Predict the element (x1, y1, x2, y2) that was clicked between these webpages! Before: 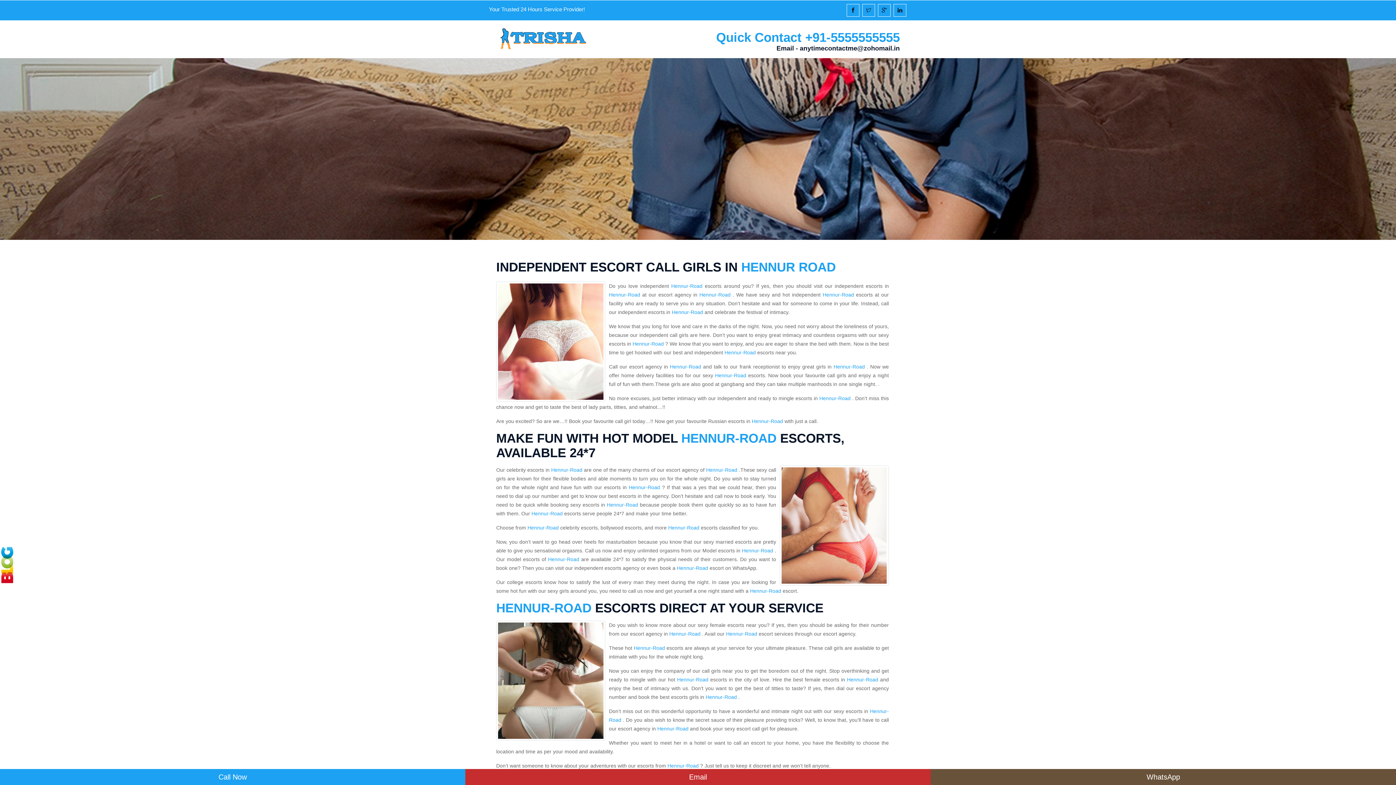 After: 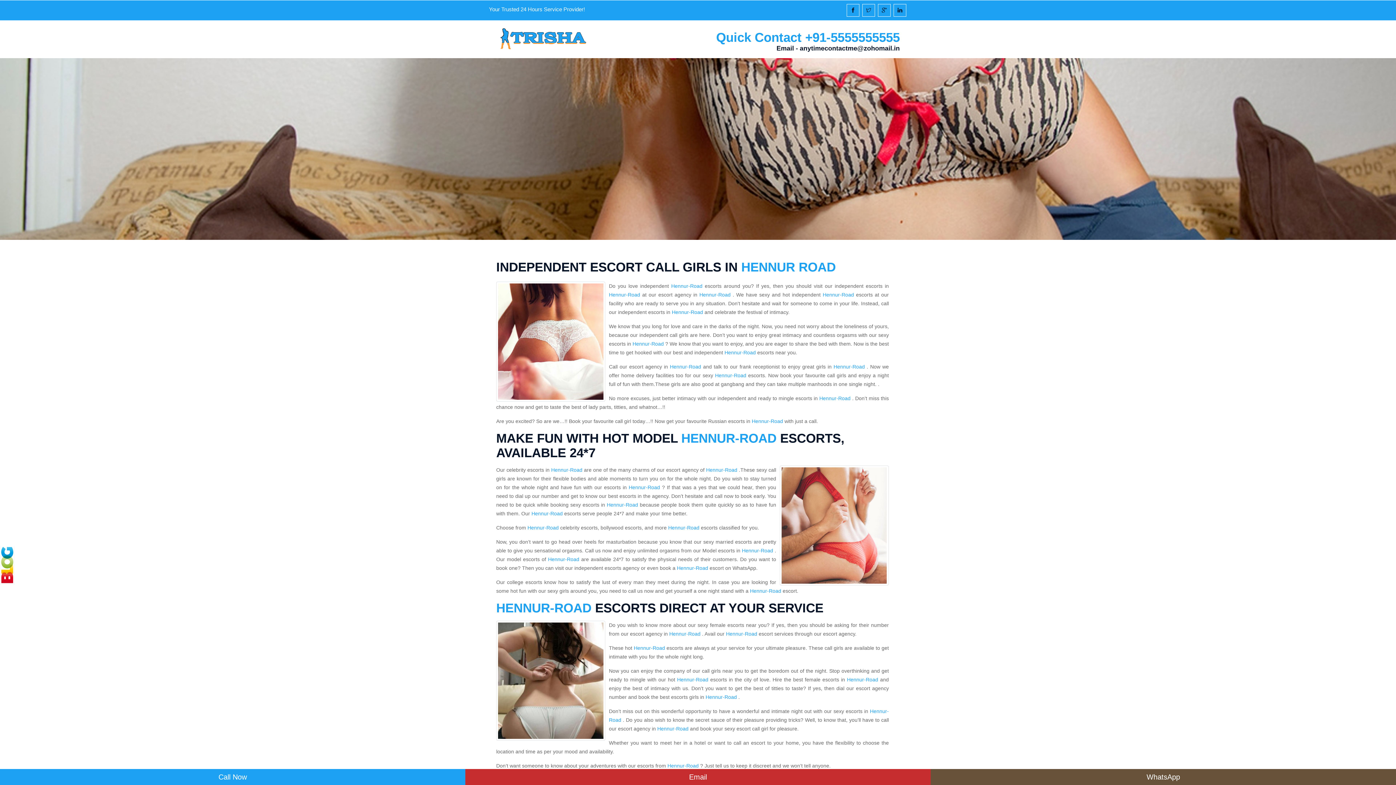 Action: label: Hennur-Road bbox: (548, 556, 579, 562)